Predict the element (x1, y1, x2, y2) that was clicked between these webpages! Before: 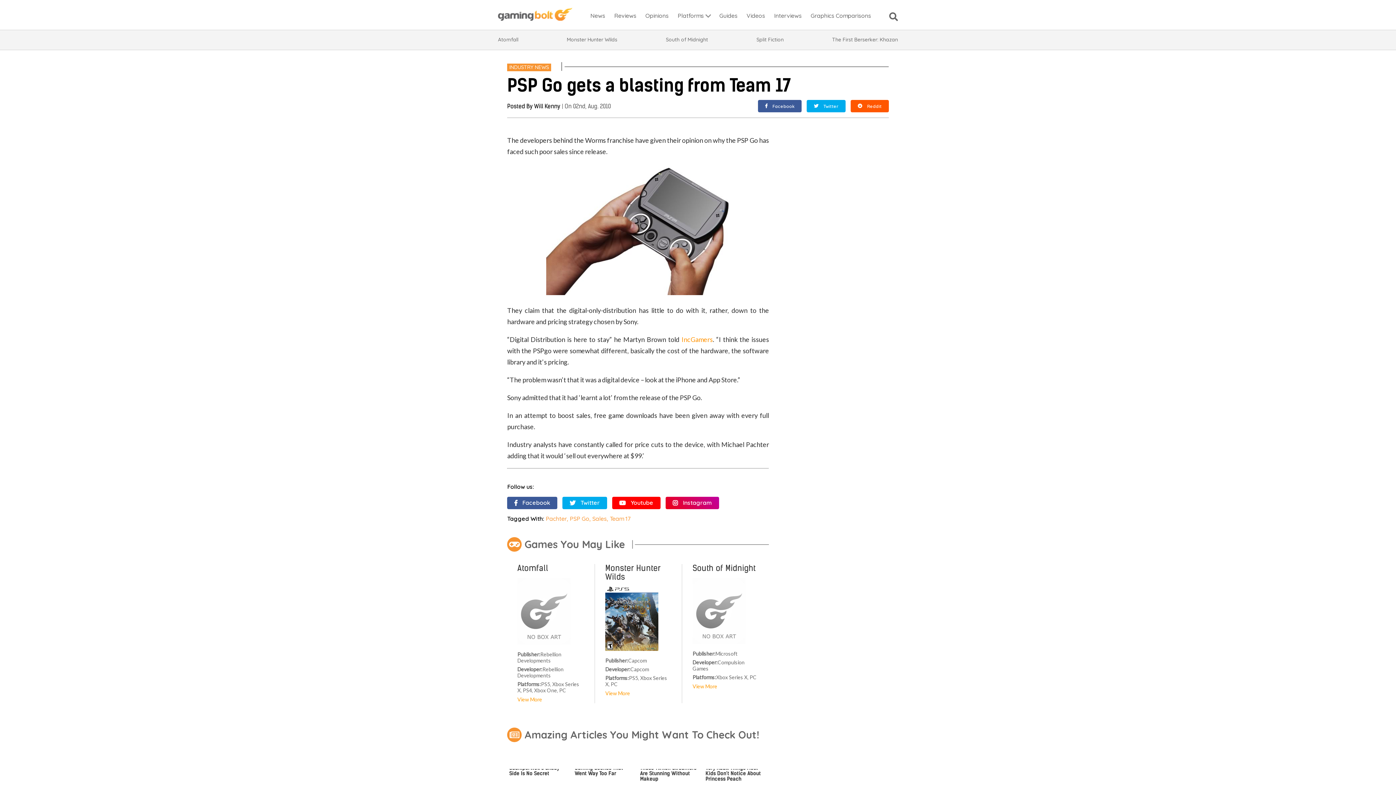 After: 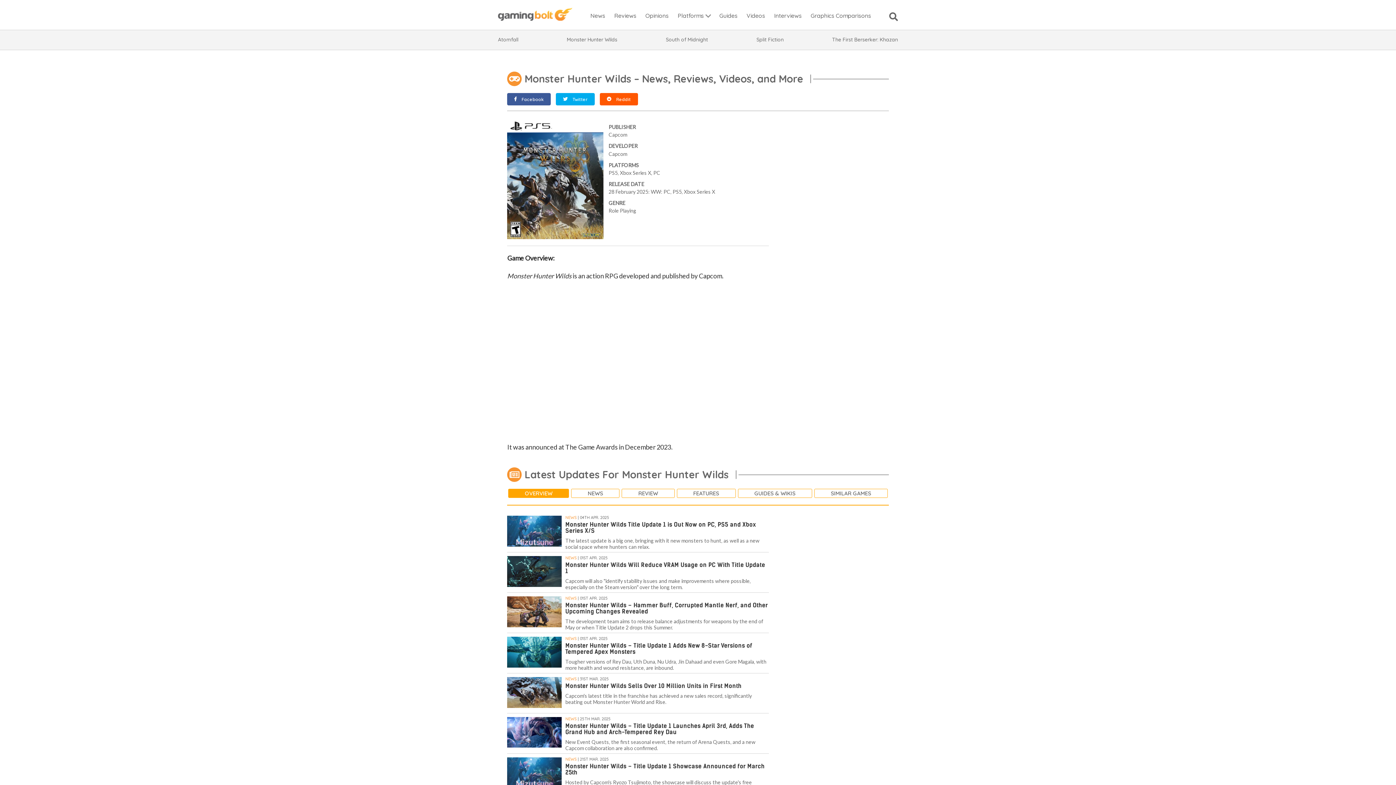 Action: bbox: (605, 564, 671, 581) label: Monster Hunter Wilds